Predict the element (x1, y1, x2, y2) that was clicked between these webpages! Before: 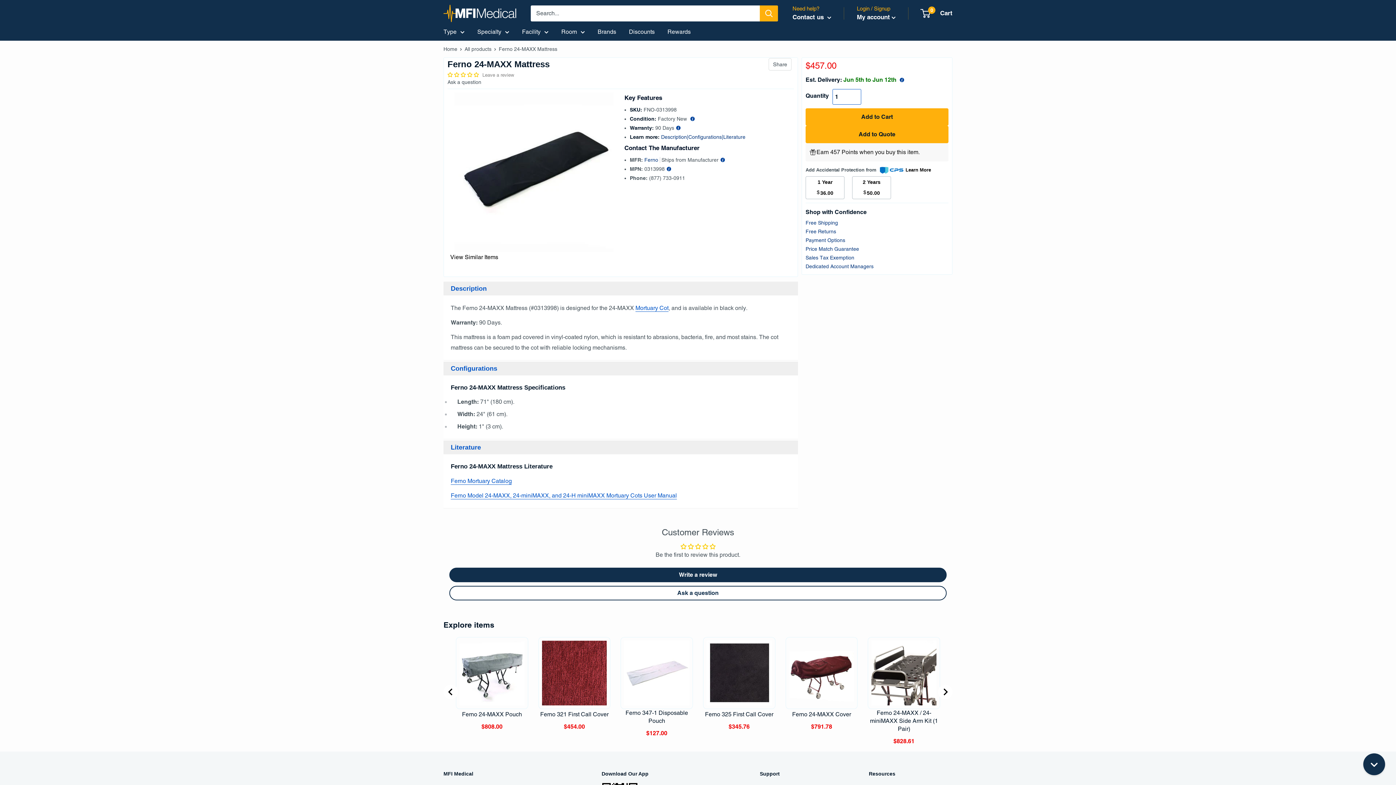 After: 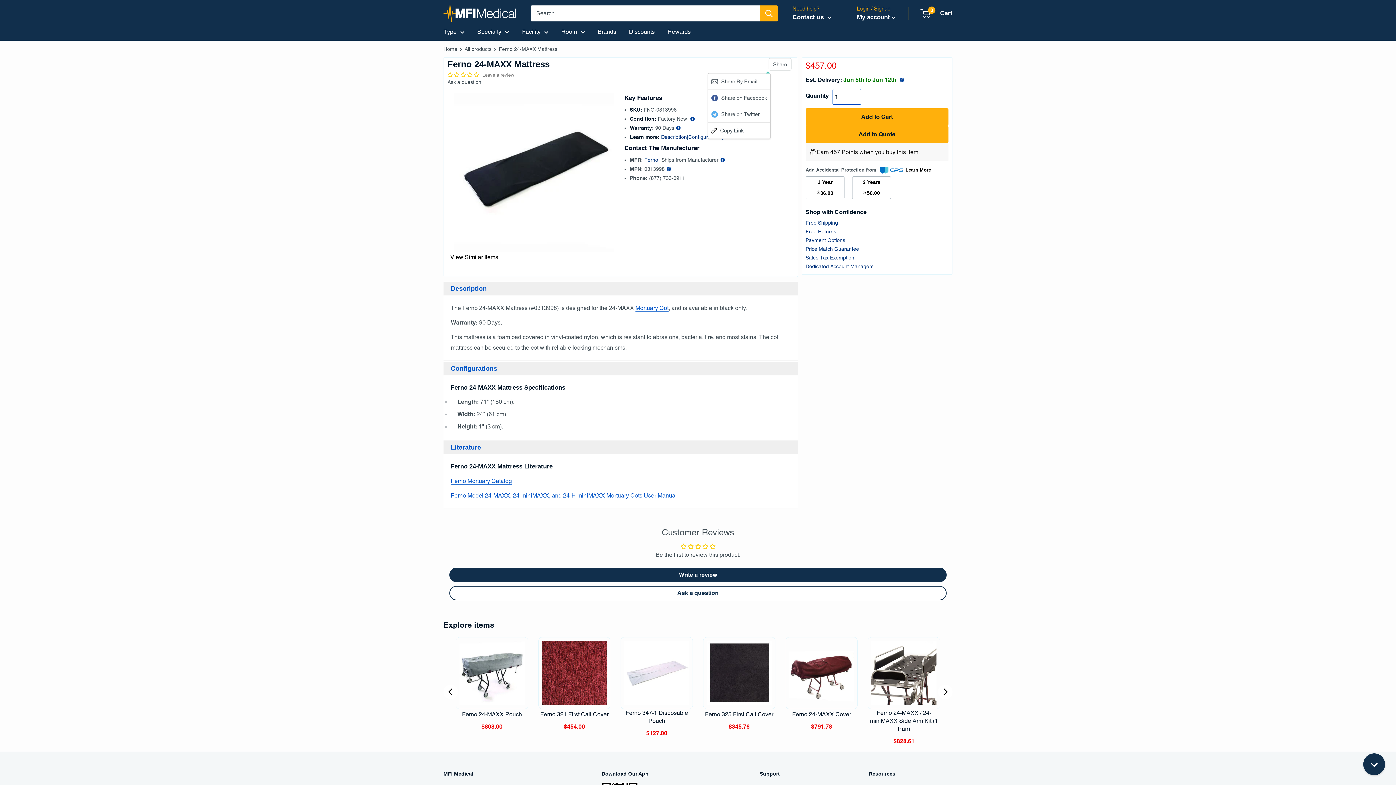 Action: label: Share bbox: (768, 58, 791, 70)